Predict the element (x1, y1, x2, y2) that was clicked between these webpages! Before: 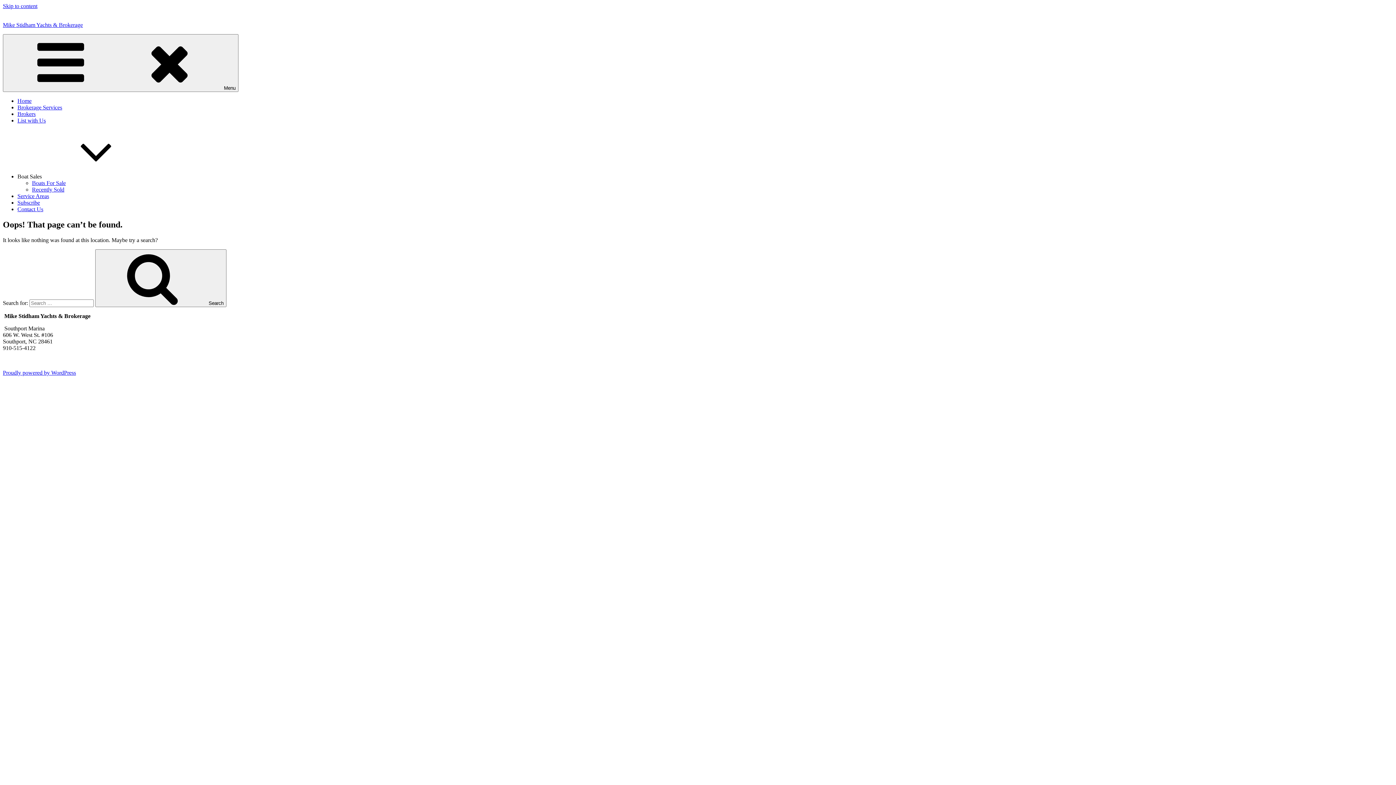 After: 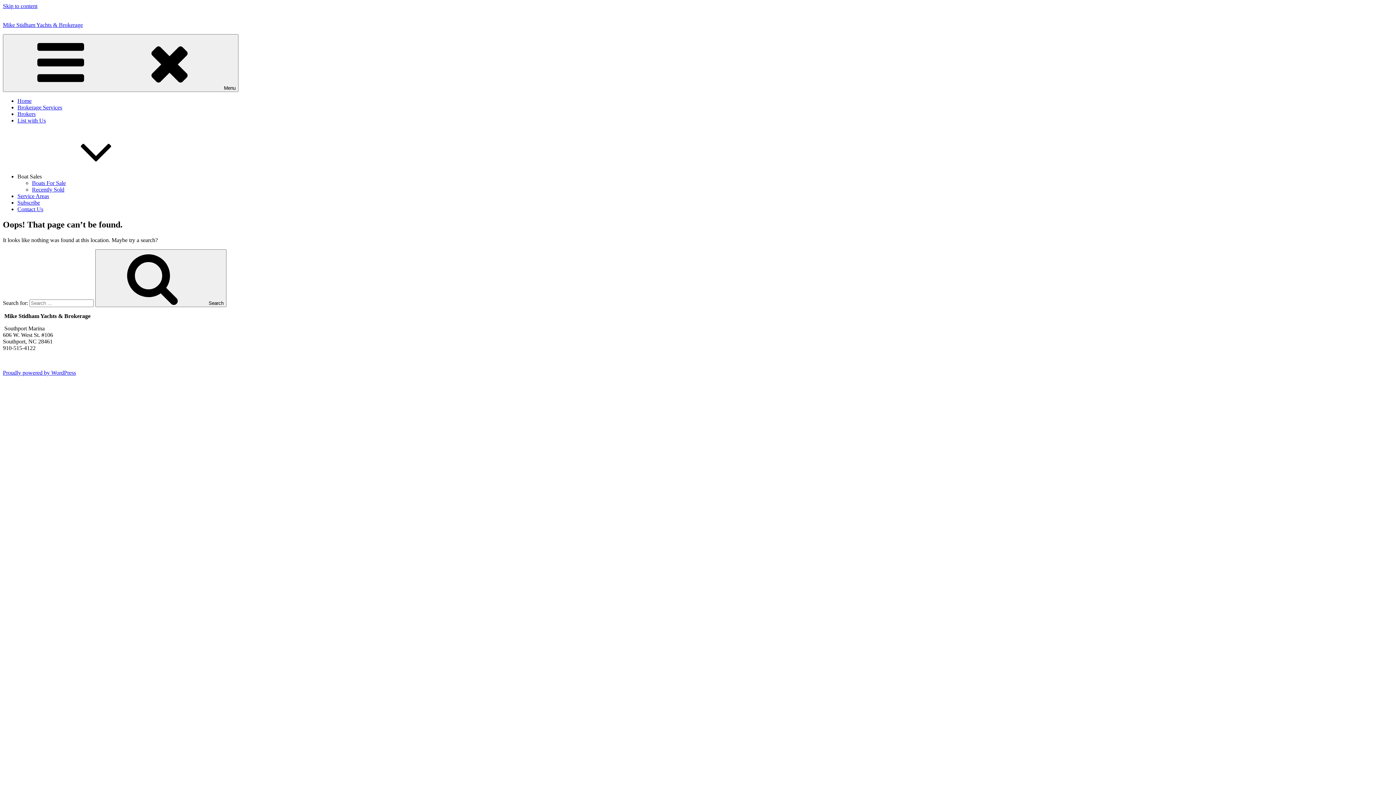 Action: label: Boat Sales bbox: (17, 173, 150, 179)